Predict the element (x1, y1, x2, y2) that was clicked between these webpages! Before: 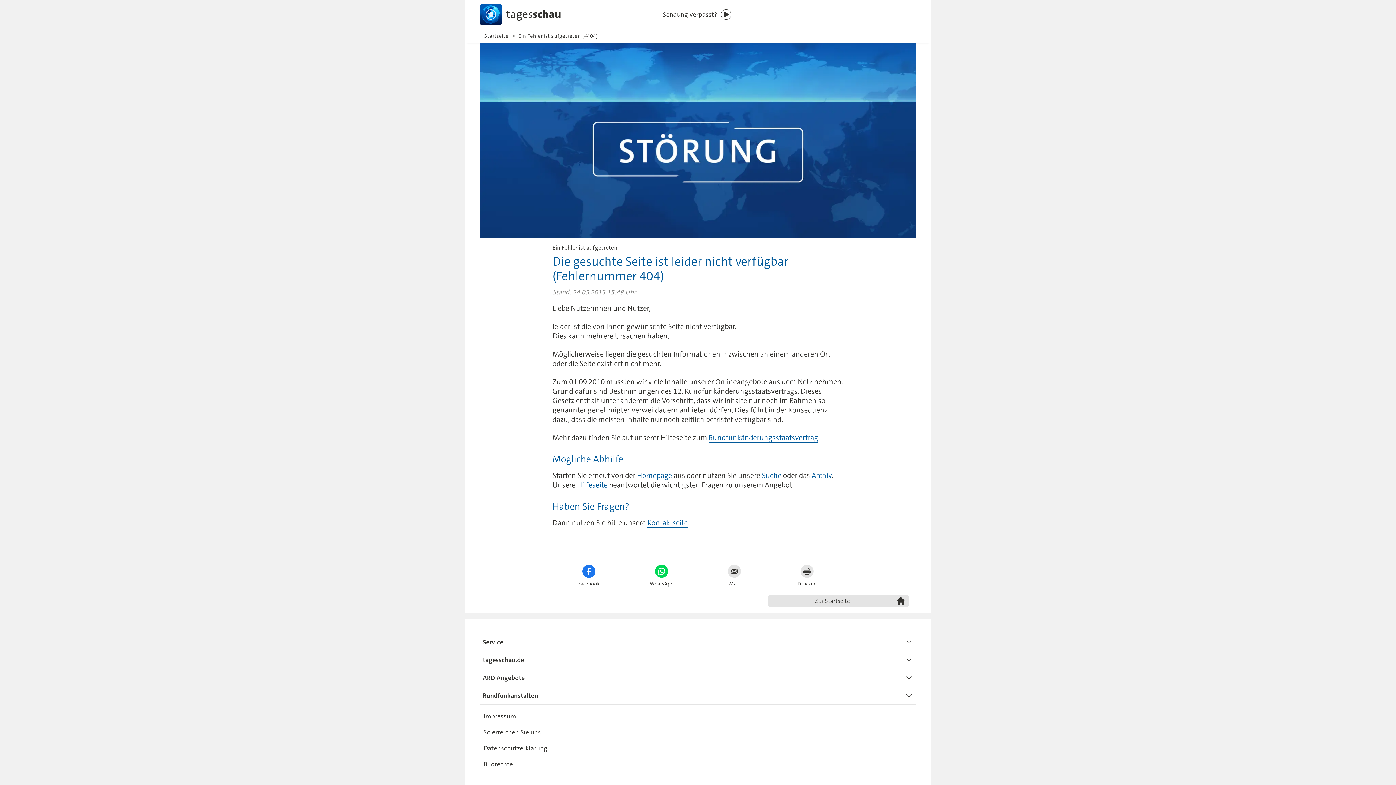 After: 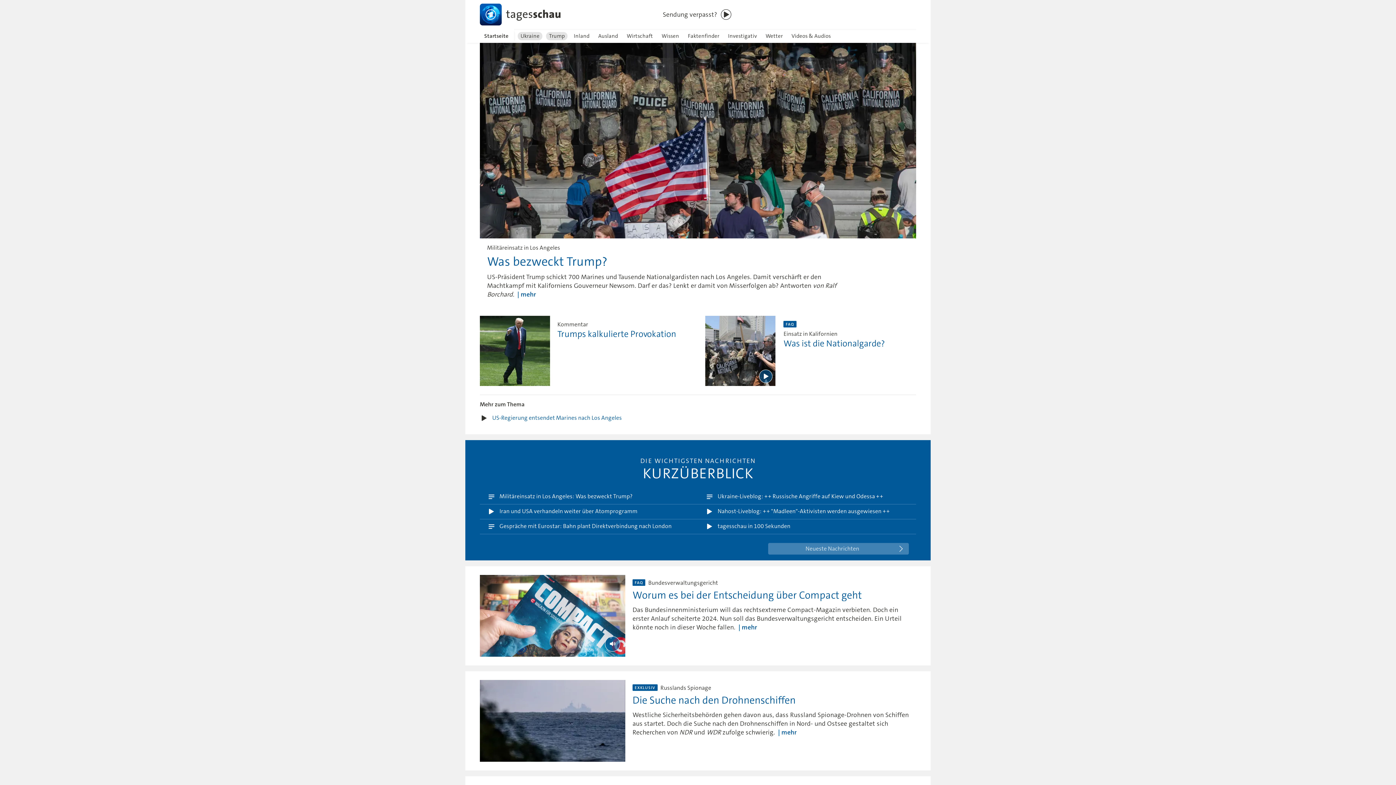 Action: bbox: (637, 470, 672, 480) label: Homepage